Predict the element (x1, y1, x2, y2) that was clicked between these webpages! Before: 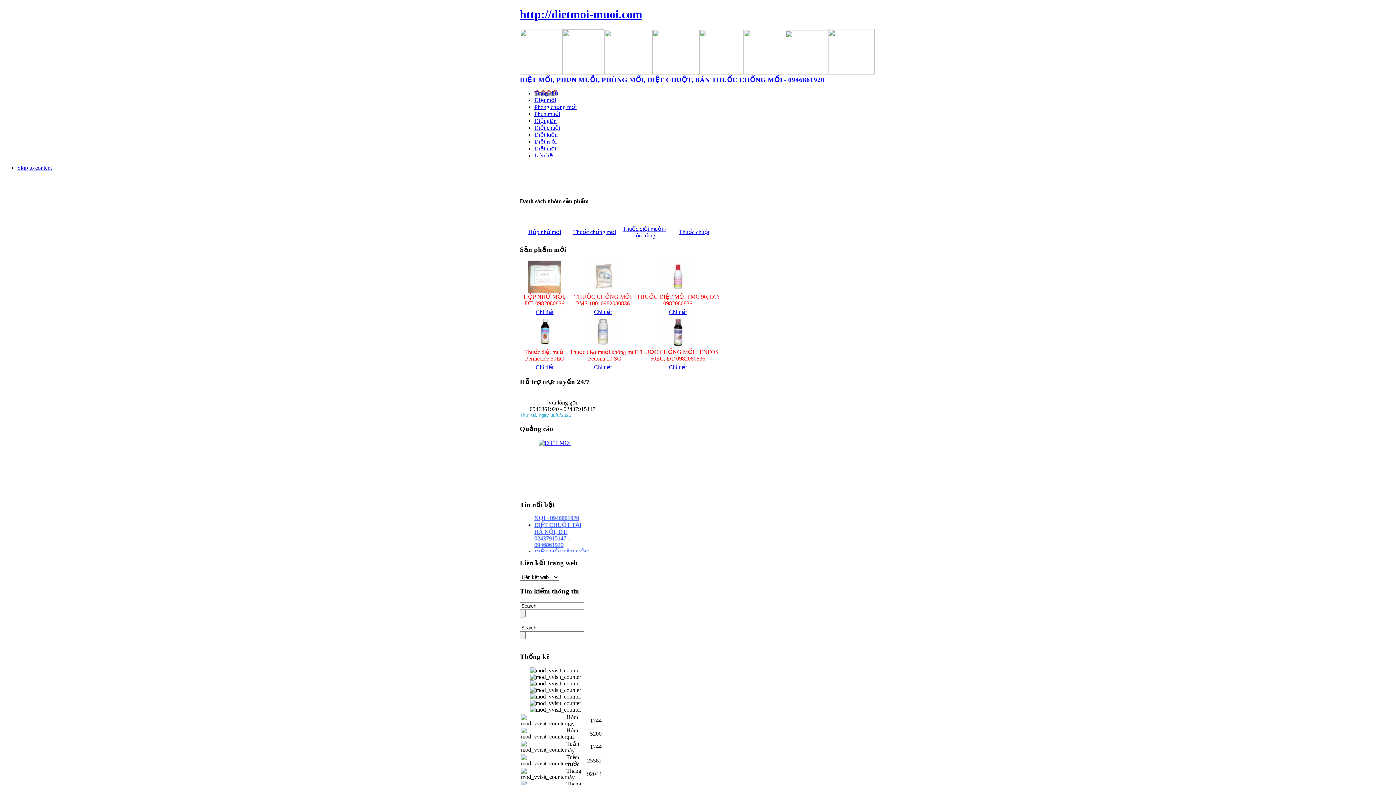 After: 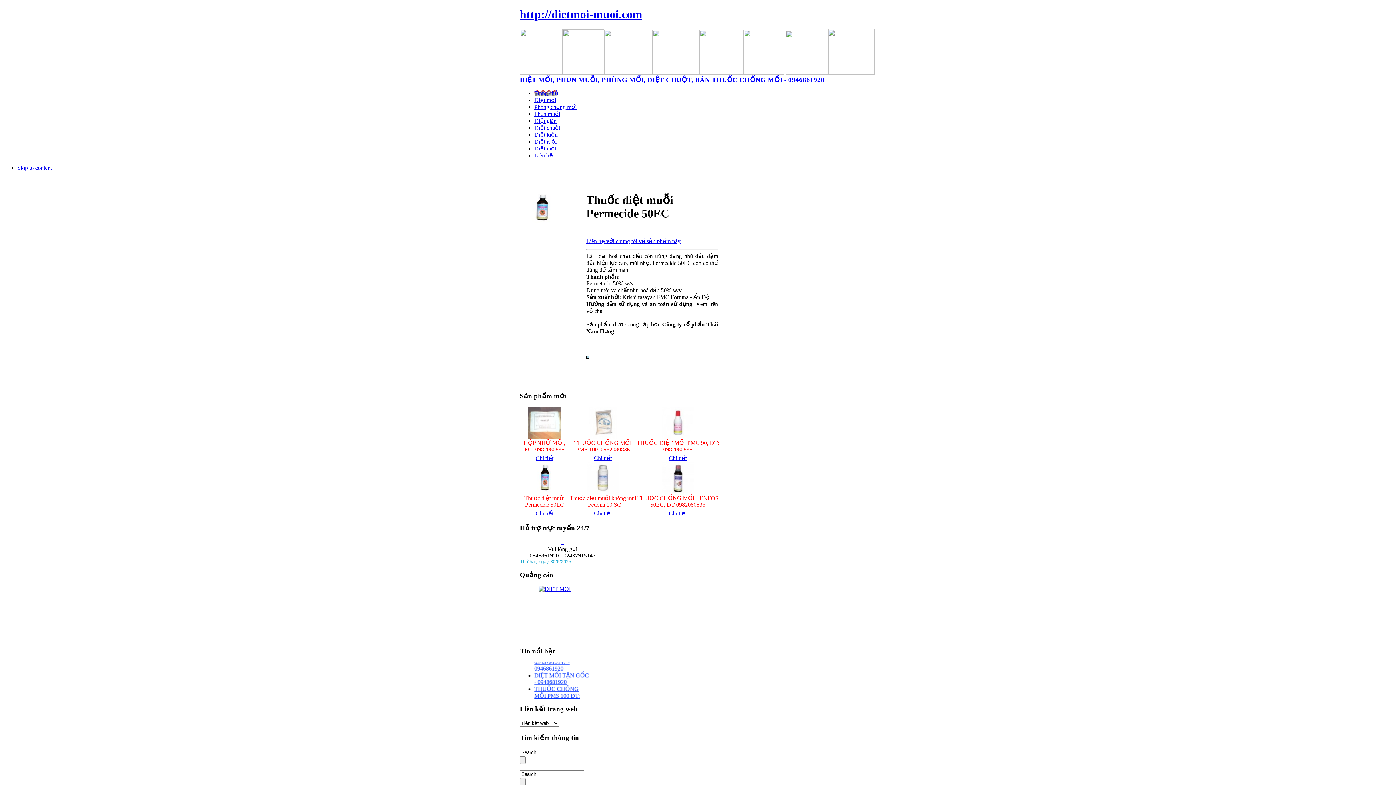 Action: label: Chi tiết bbox: (535, 364, 553, 370)